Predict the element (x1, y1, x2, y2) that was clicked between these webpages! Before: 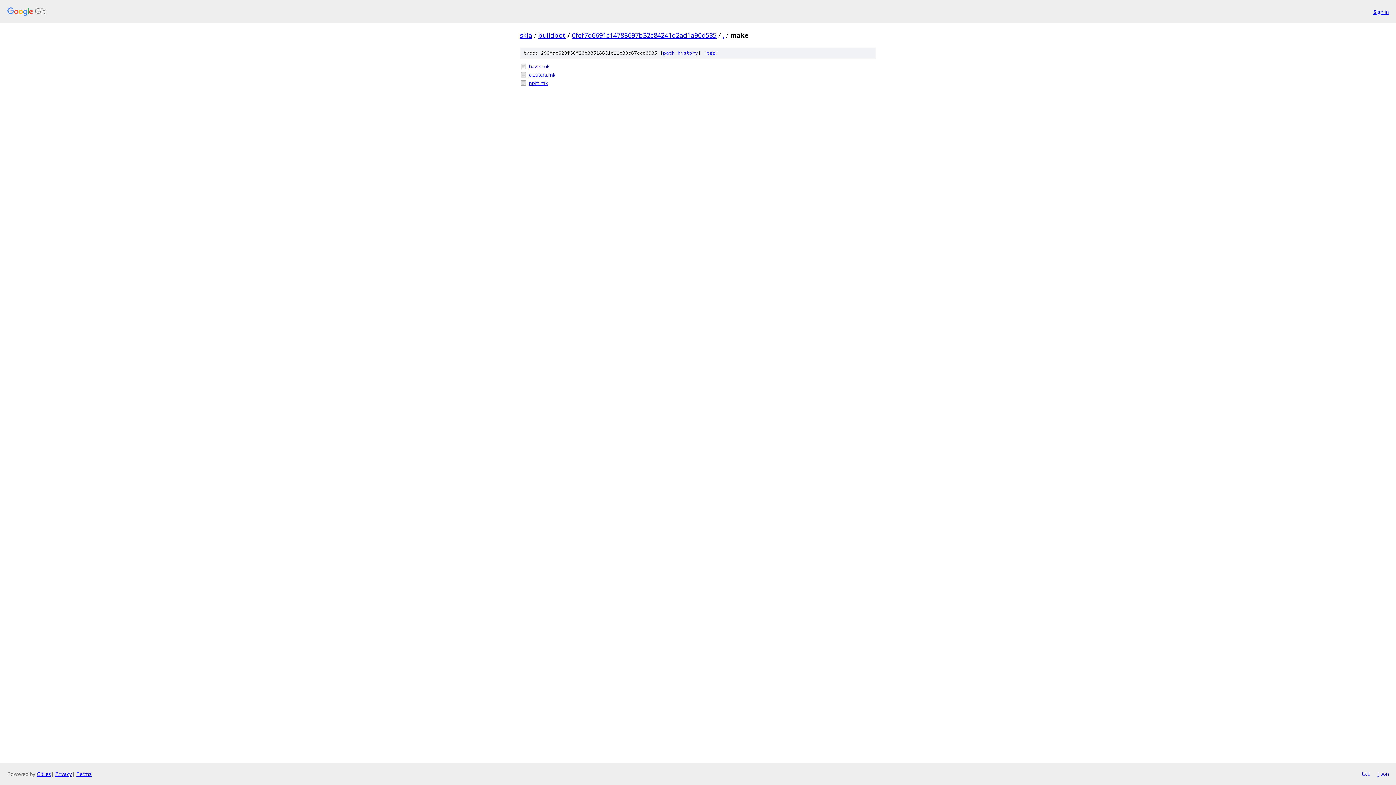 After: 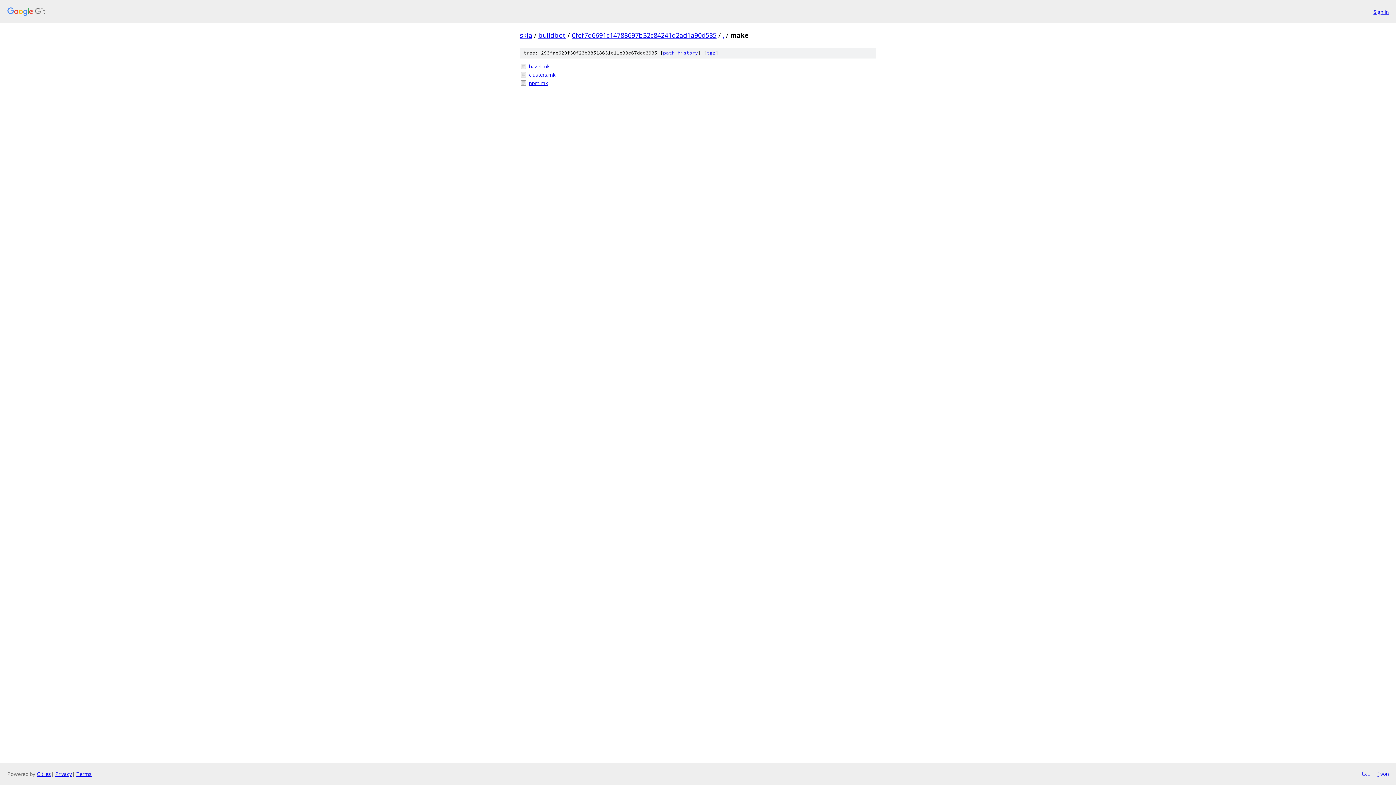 Action: label: txt bbox: (1361, 770, 1370, 778)